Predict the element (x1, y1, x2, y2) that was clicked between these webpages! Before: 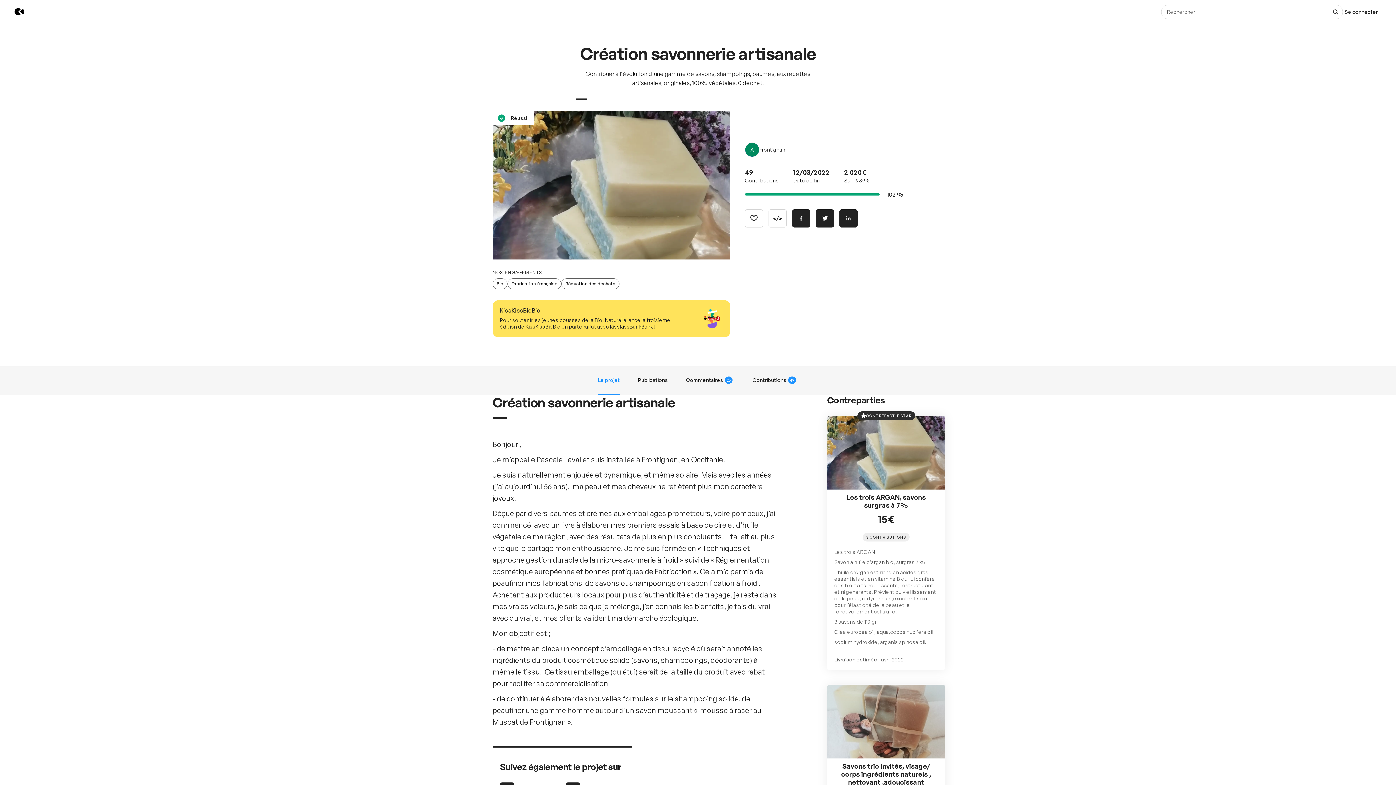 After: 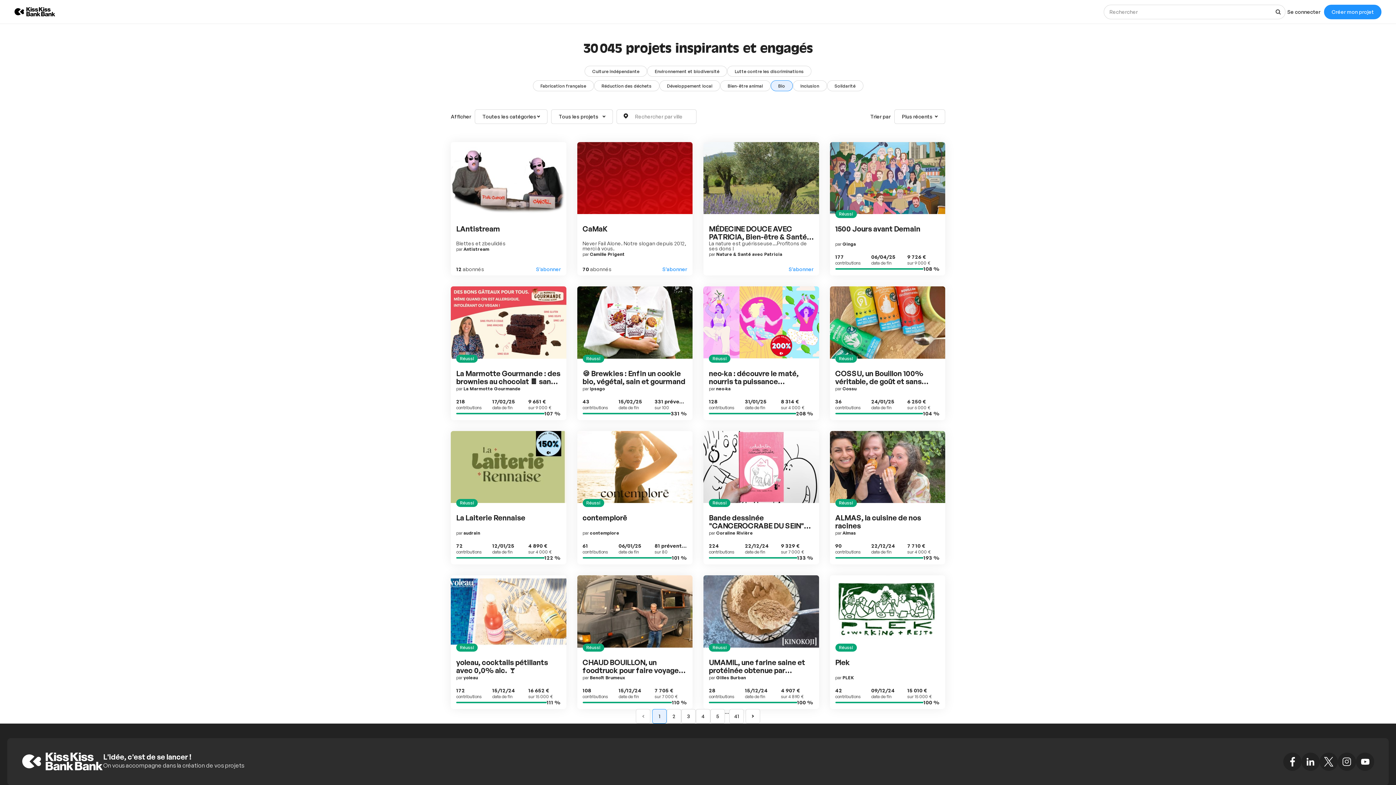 Action: label: Bio bbox: (492, 278, 507, 289)